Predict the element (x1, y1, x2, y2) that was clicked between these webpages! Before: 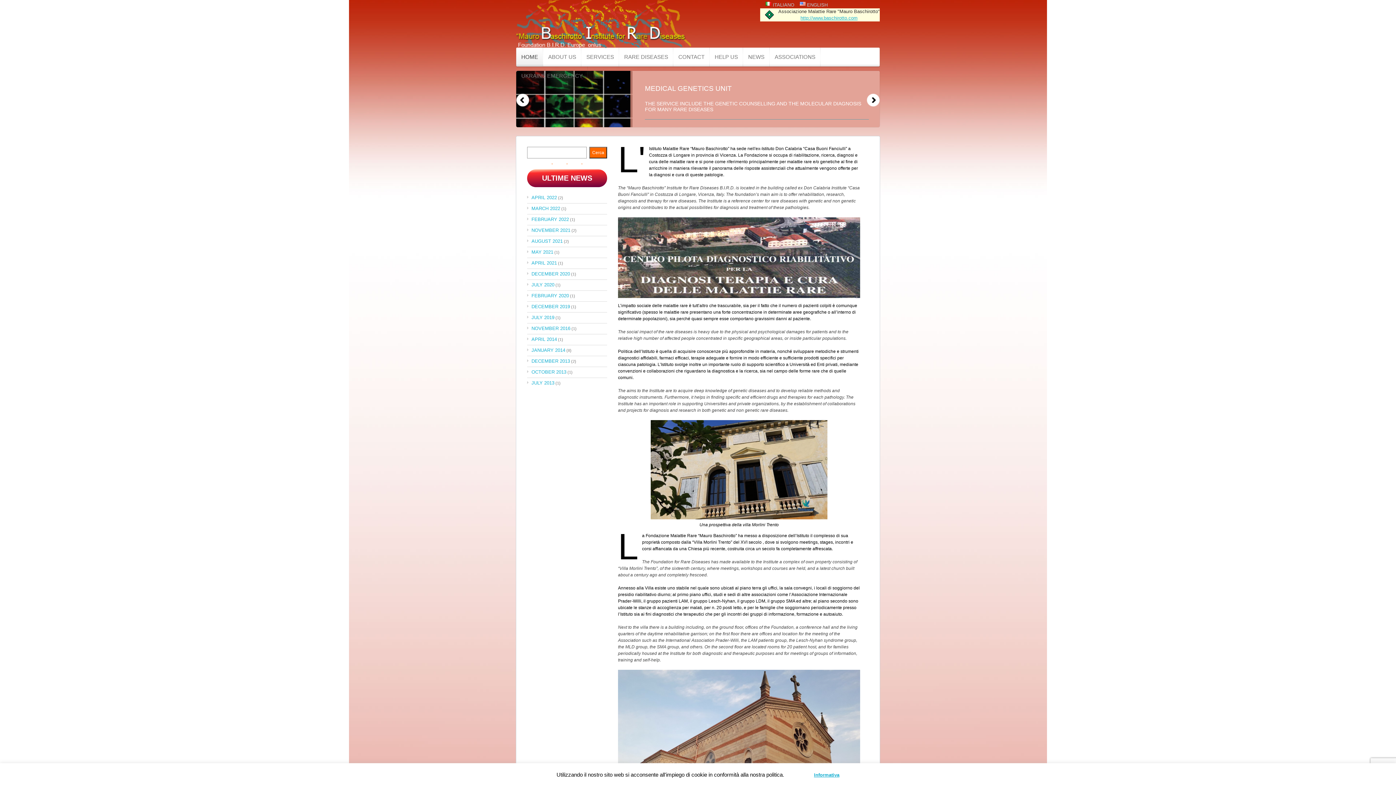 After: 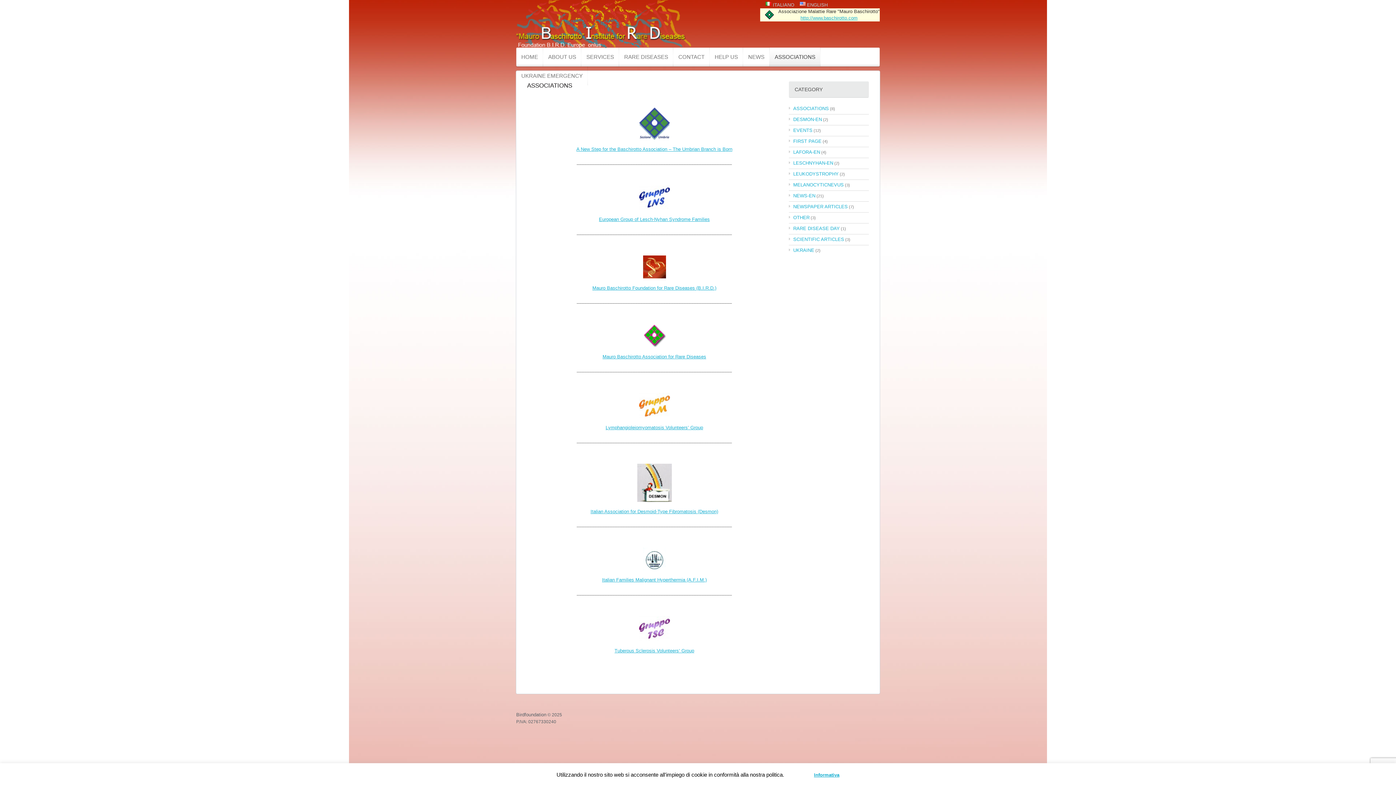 Action: label: ASSOCIATIONS bbox: (769, 47, 820, 66)